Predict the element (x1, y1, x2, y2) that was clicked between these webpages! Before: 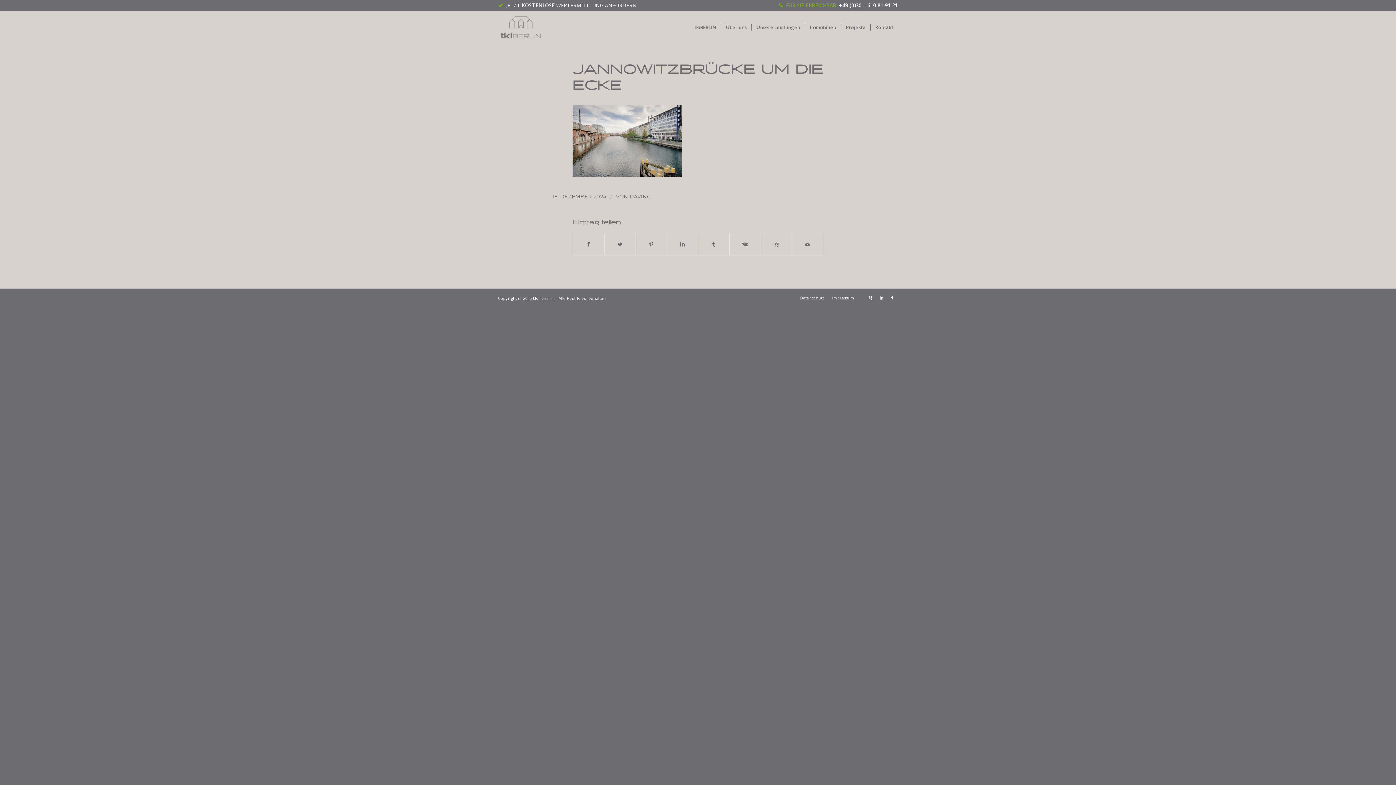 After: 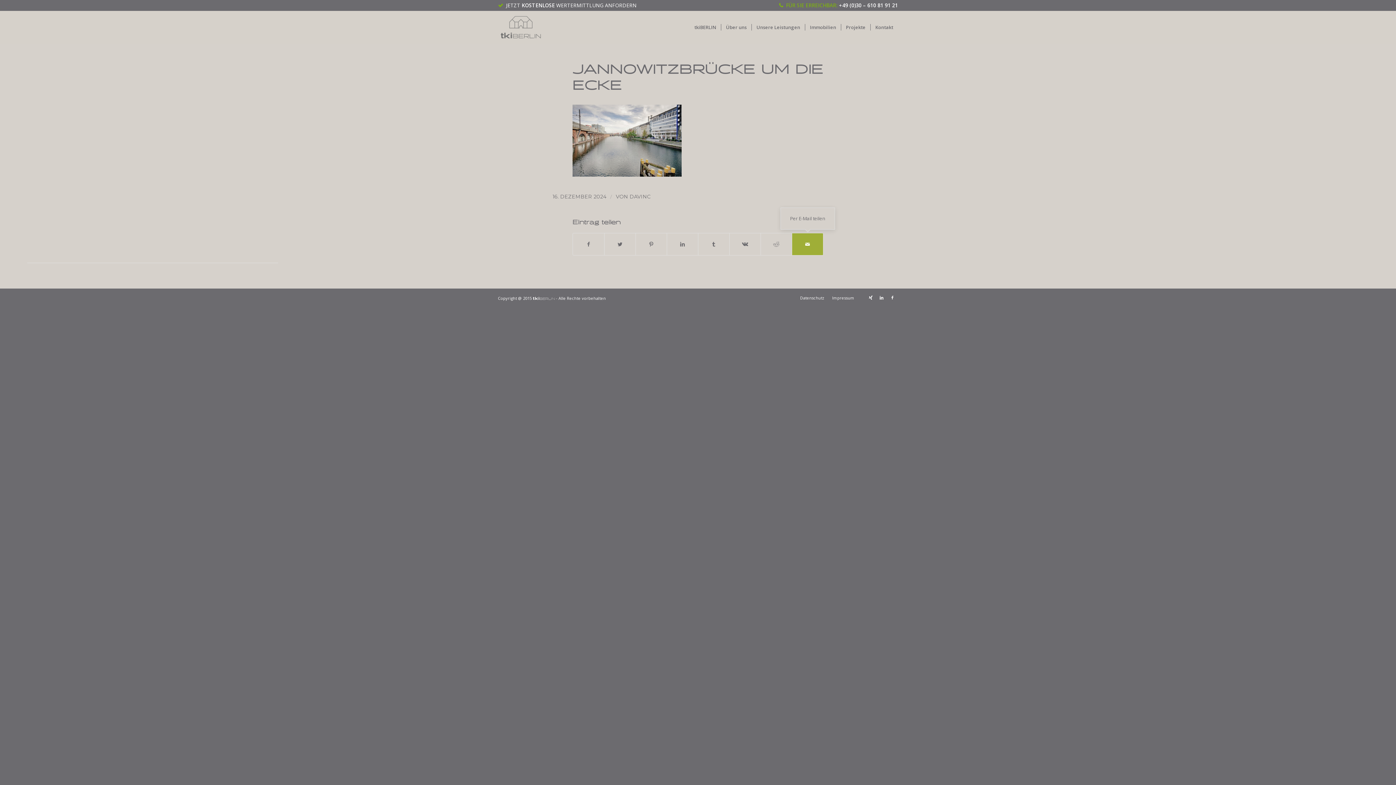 Action: bbox: (792, 233, 823, 255) label: Per E-Mail teilen